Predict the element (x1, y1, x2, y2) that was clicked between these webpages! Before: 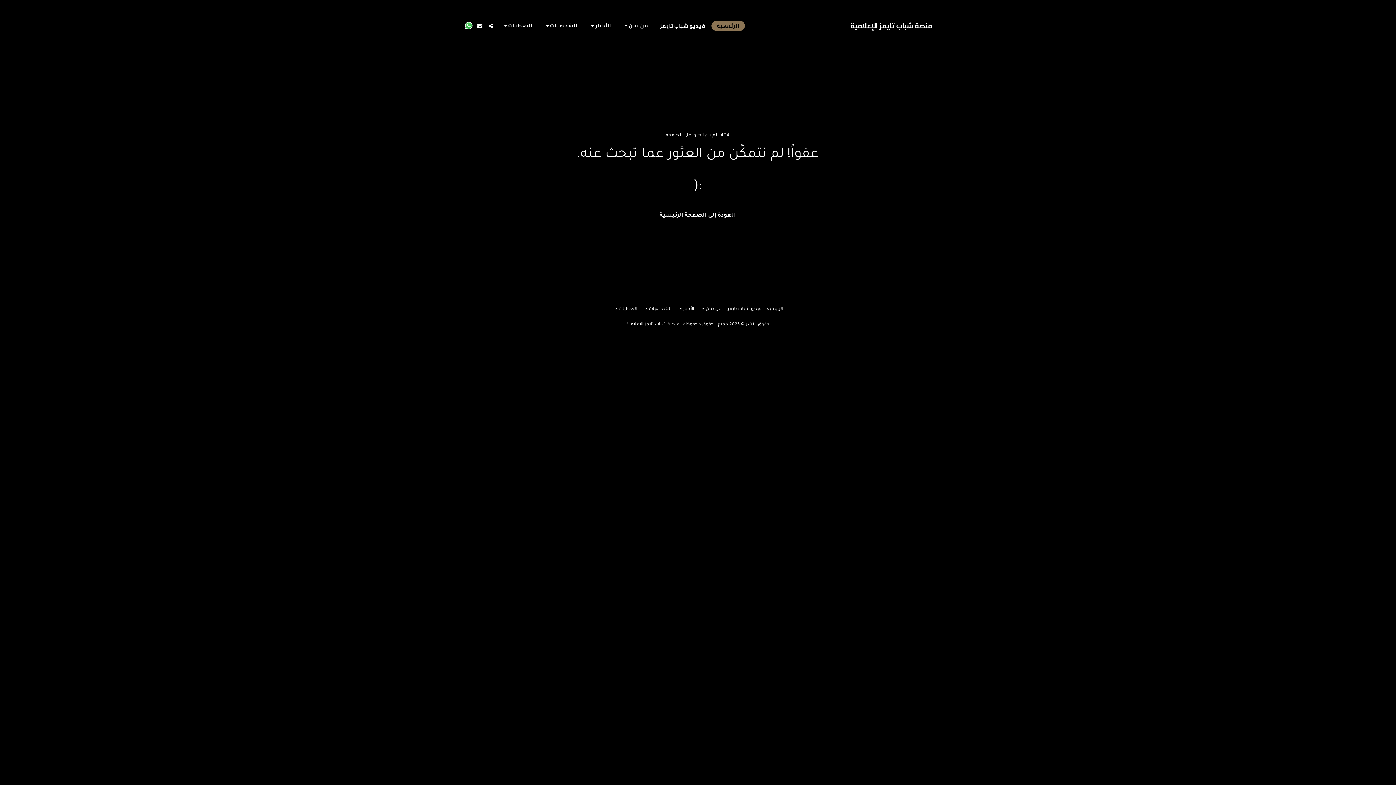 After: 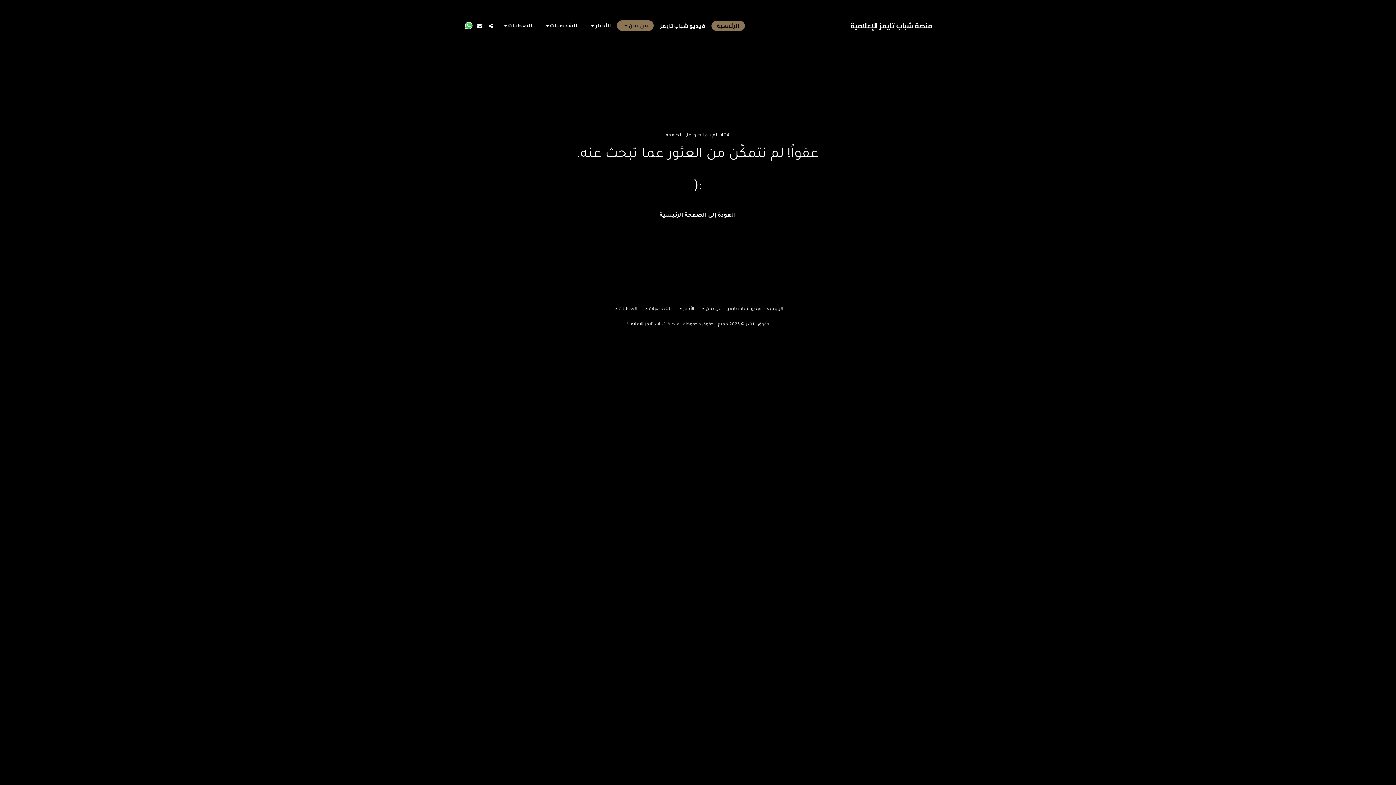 Action: bbox: (617, 20, 653, 30) label: من نحن  